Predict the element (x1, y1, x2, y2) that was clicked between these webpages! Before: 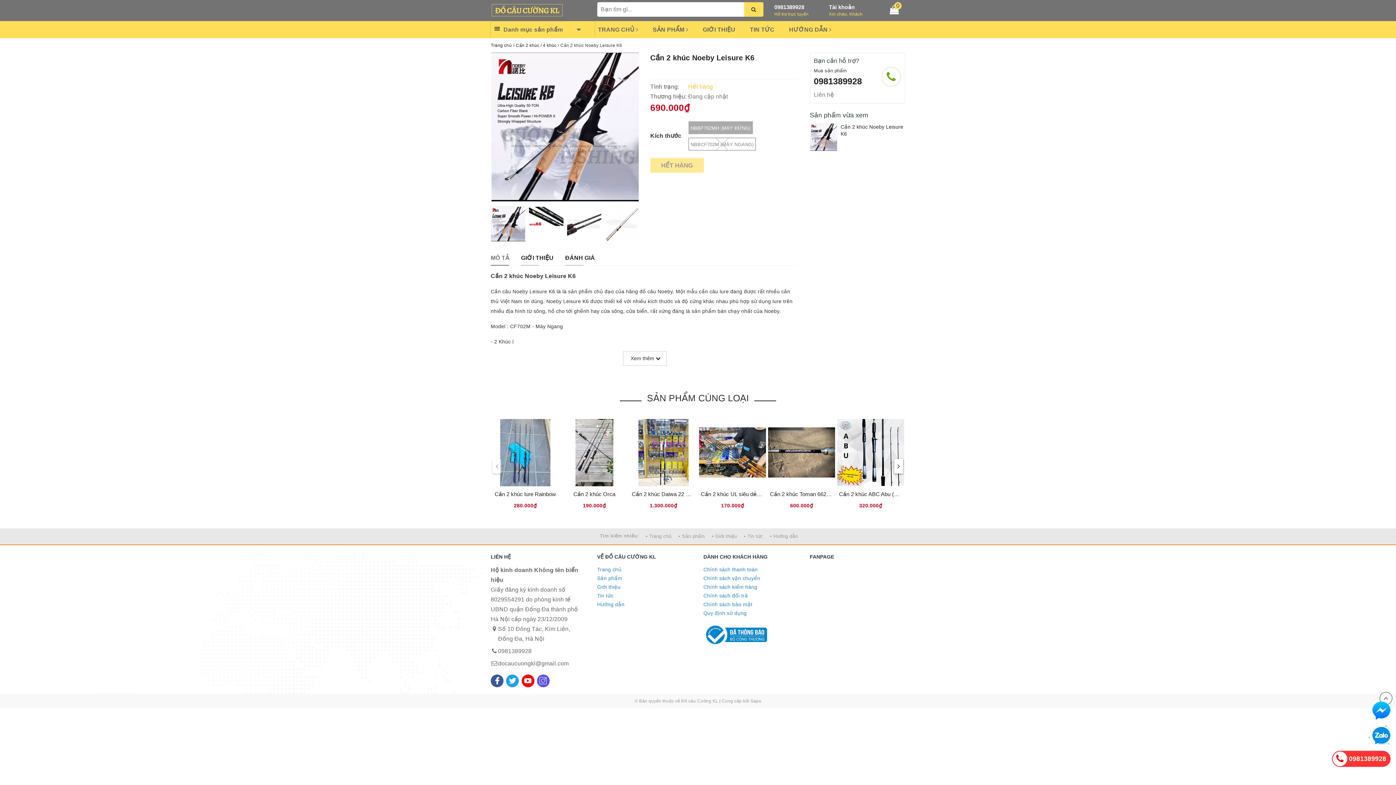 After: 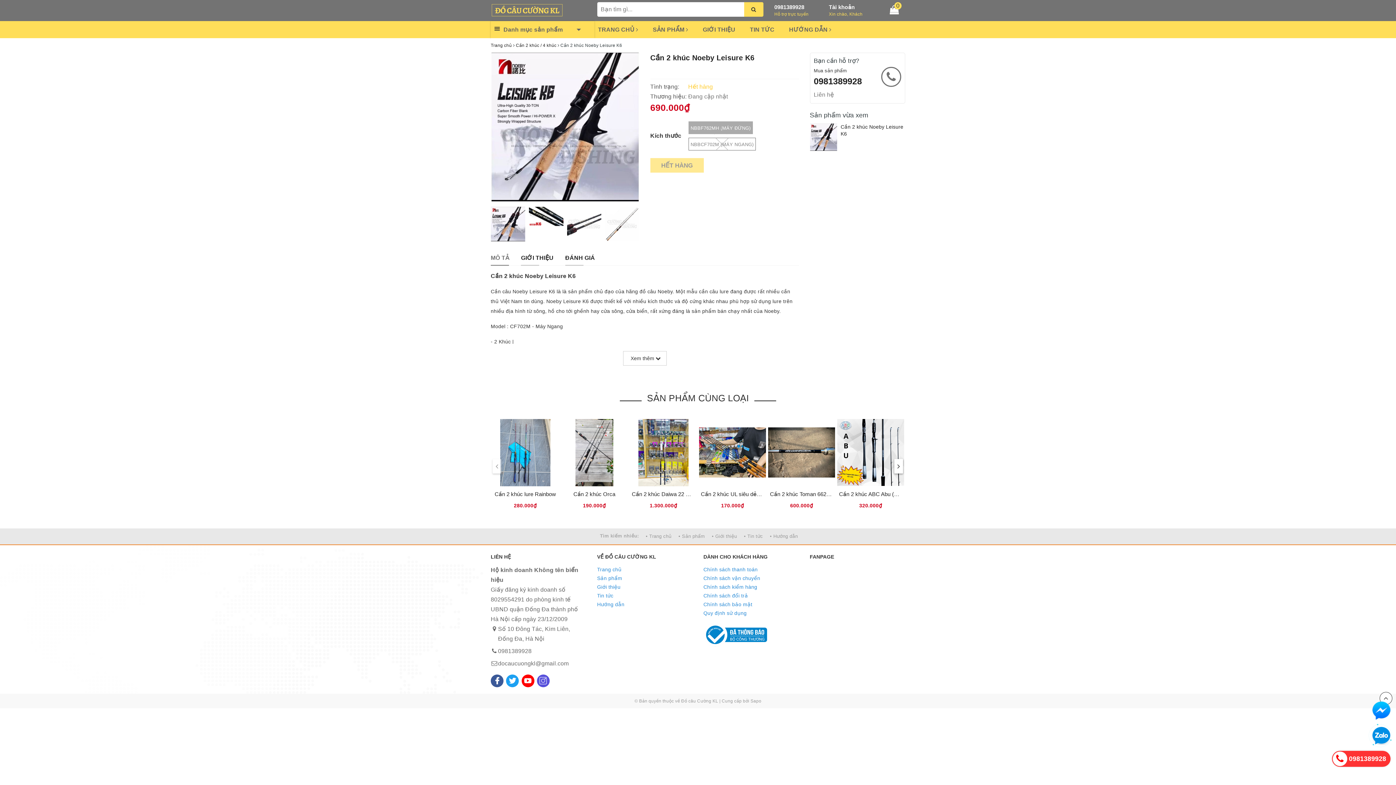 Action: bbox: (881, 66, 901, 86)